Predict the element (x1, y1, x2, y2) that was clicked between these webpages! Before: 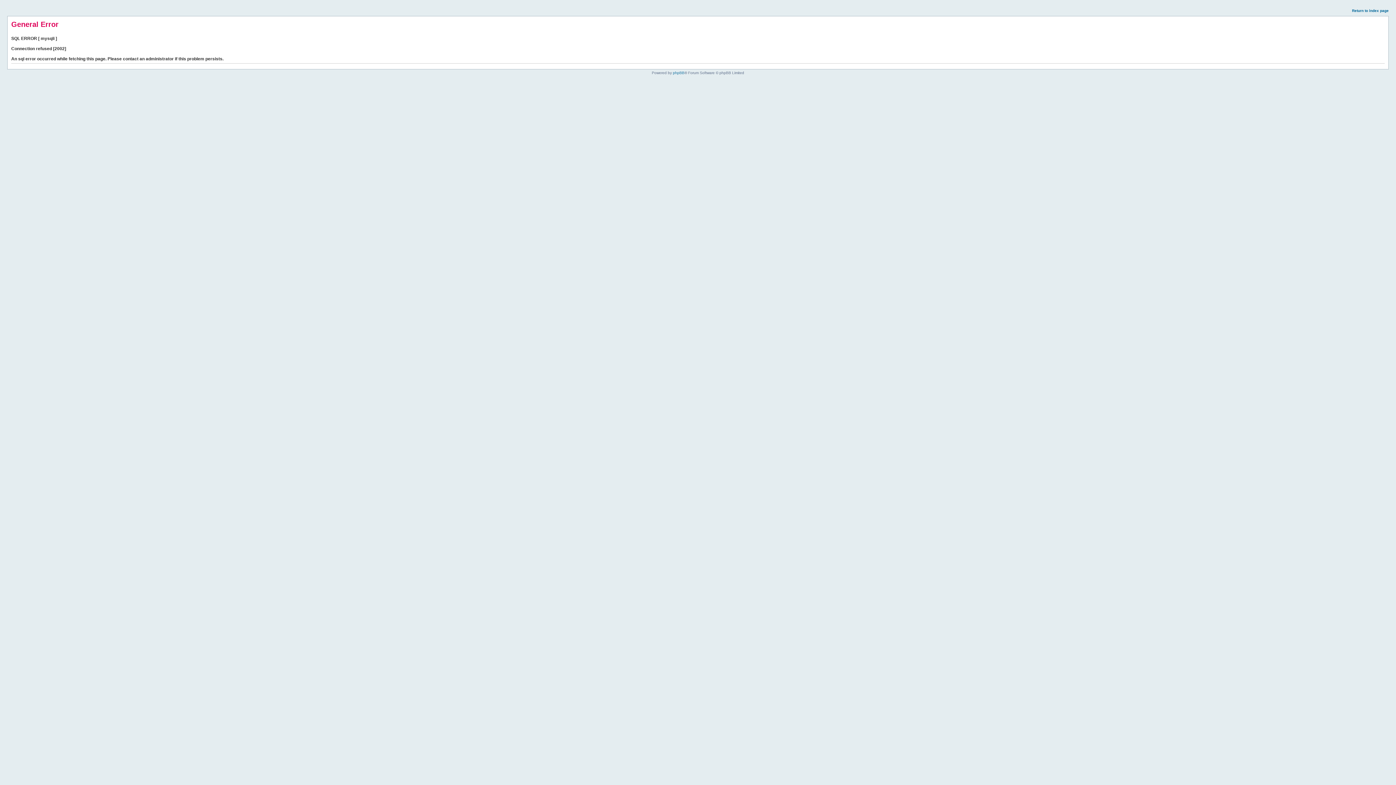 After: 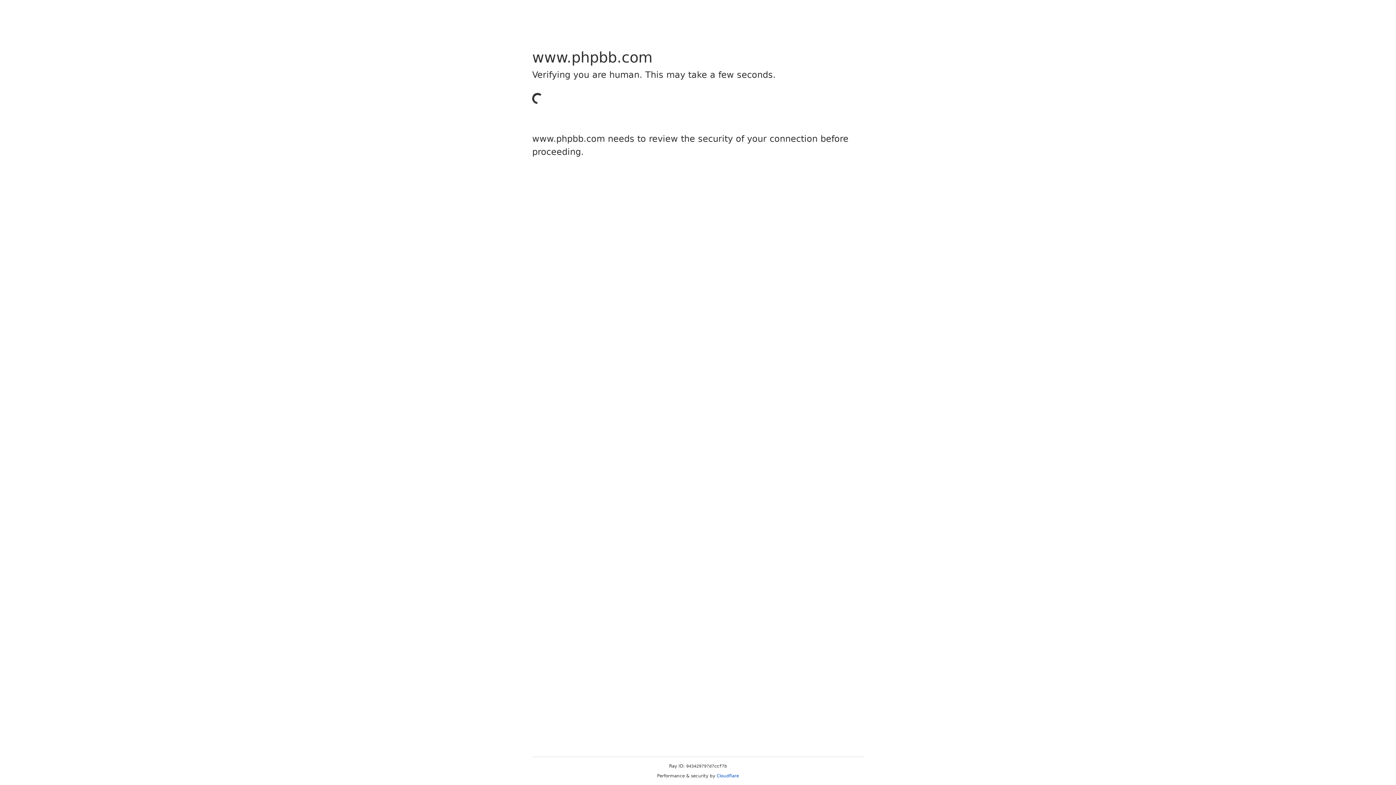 Action: bbox: (673, 70, 684, 74) label: phpBB